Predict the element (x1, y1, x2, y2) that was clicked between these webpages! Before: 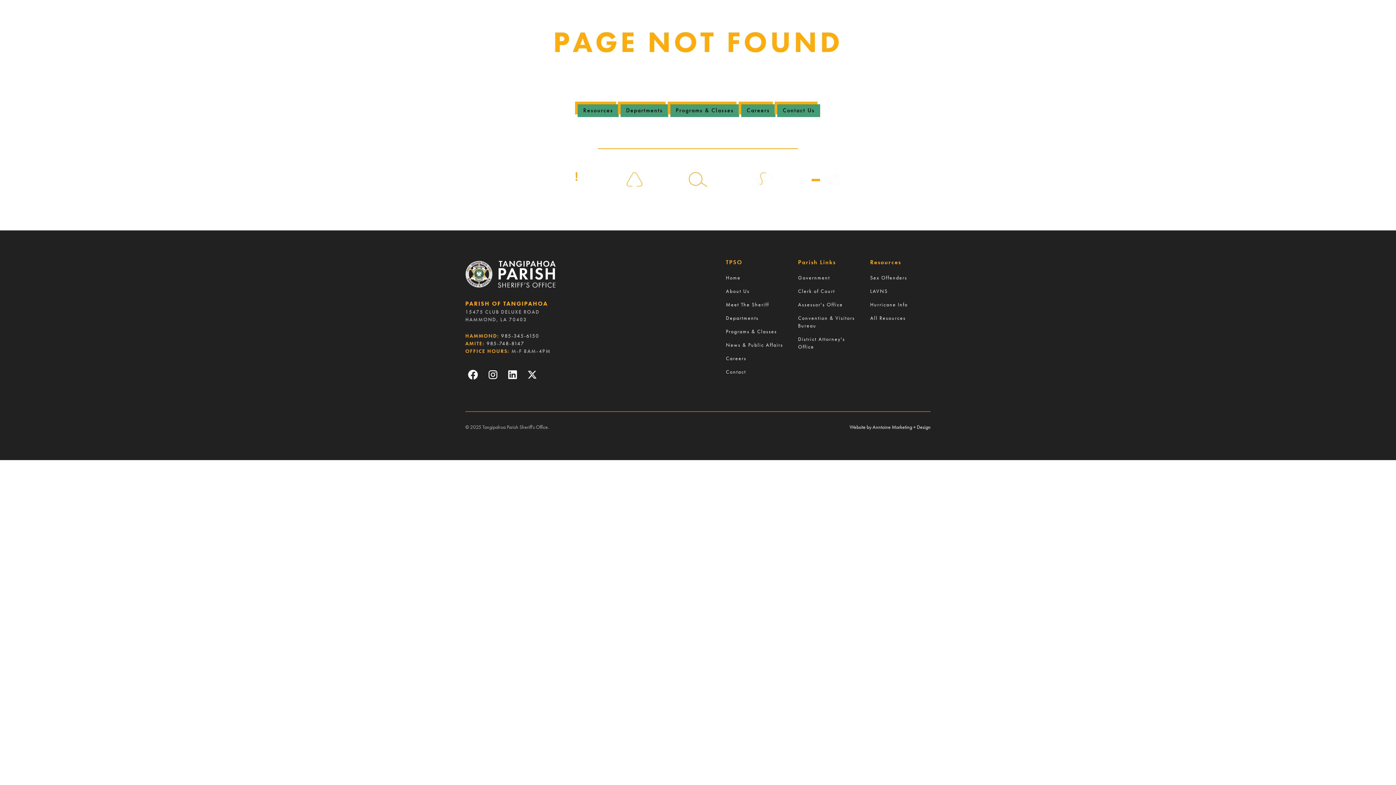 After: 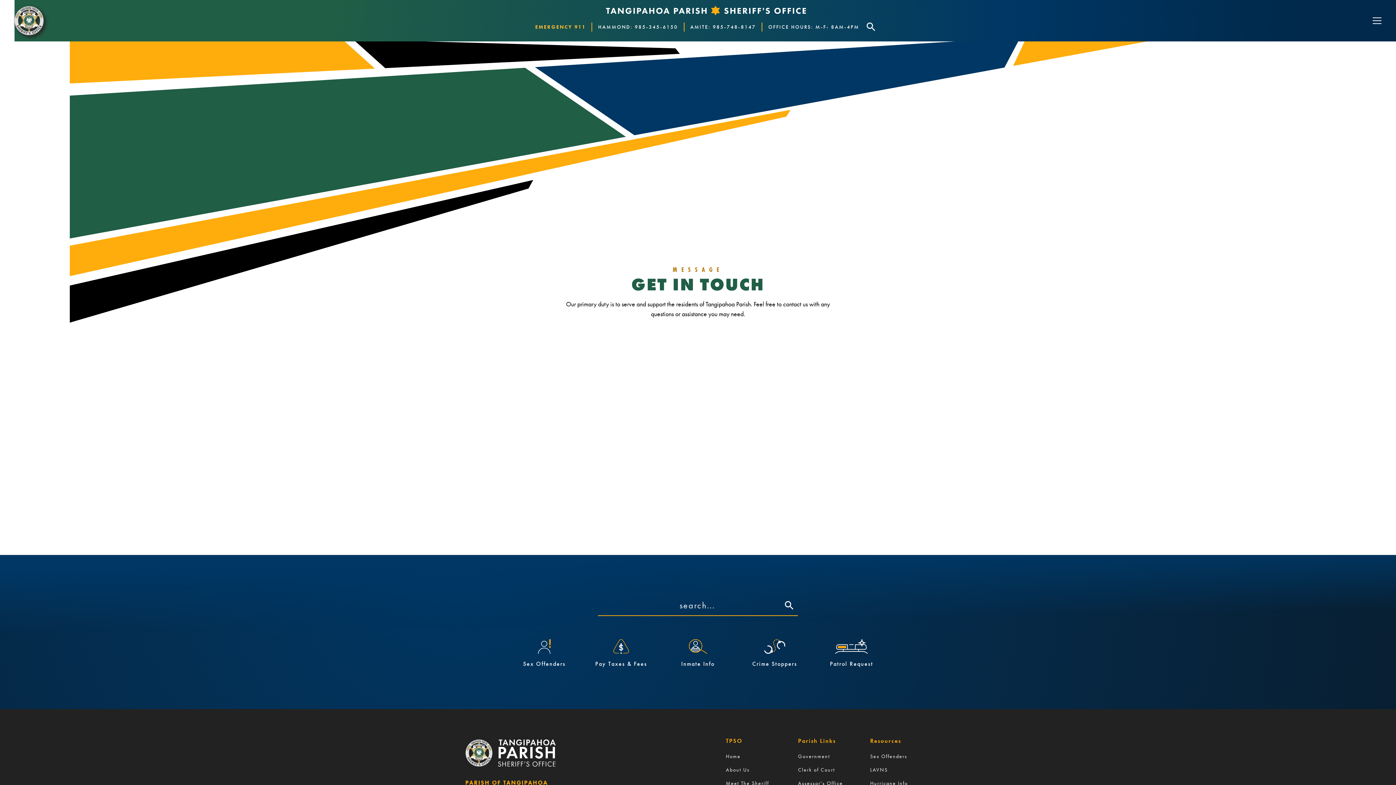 Action: label: Patrol Request bbox: (799, 172, 851, 201)